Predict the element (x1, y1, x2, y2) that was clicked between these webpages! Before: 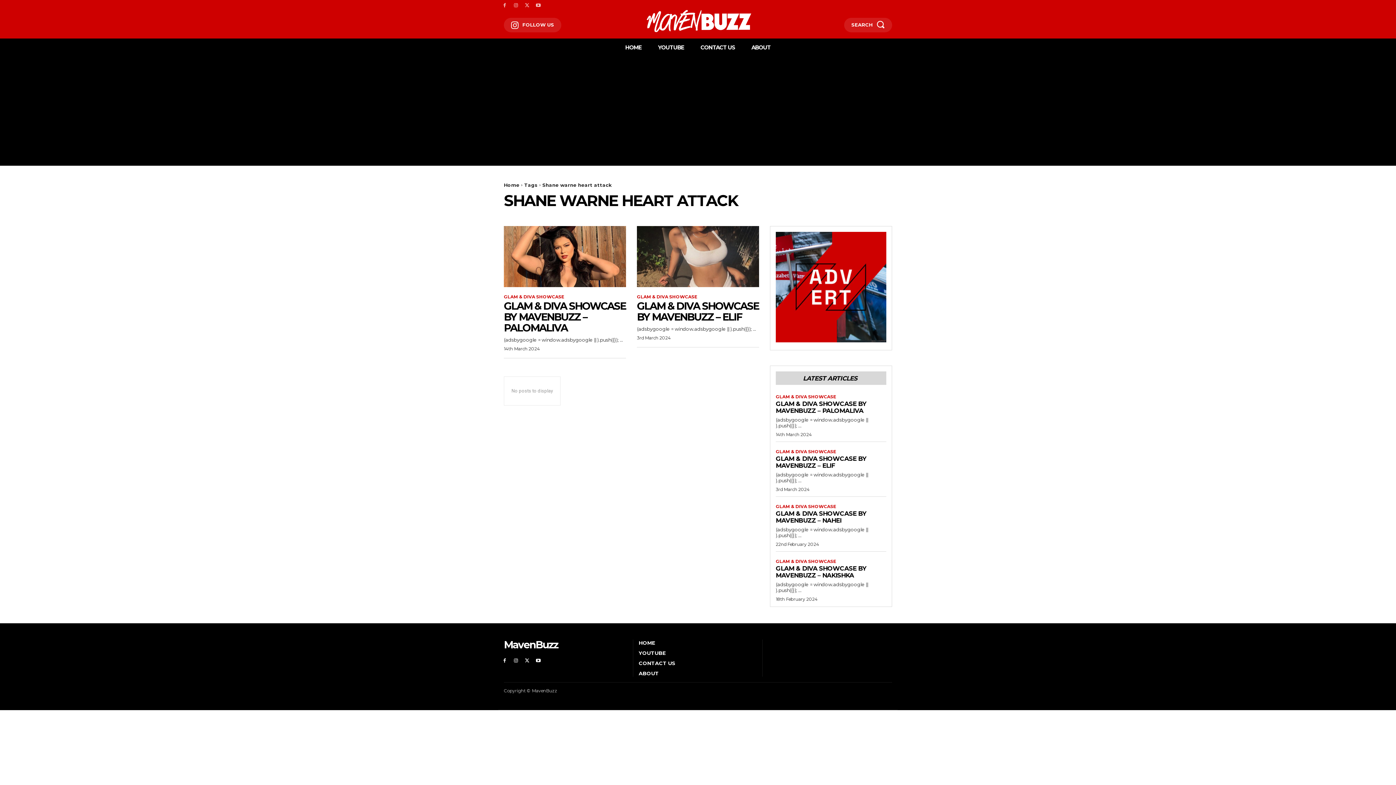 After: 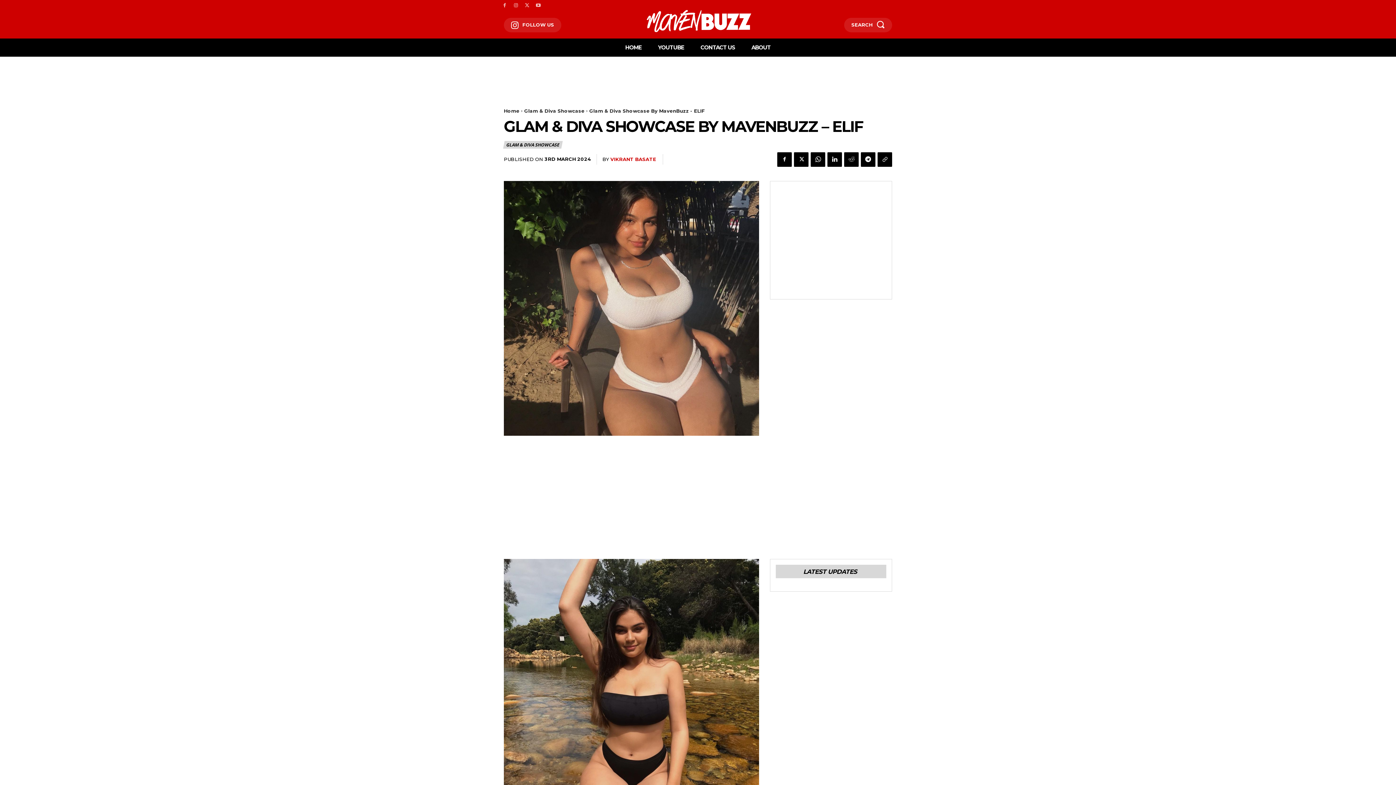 Action: bbox: (637, 299, 758, 323) label: GLAM & DIVA SHOWCASE BY MAVENBUZZ – ELIF